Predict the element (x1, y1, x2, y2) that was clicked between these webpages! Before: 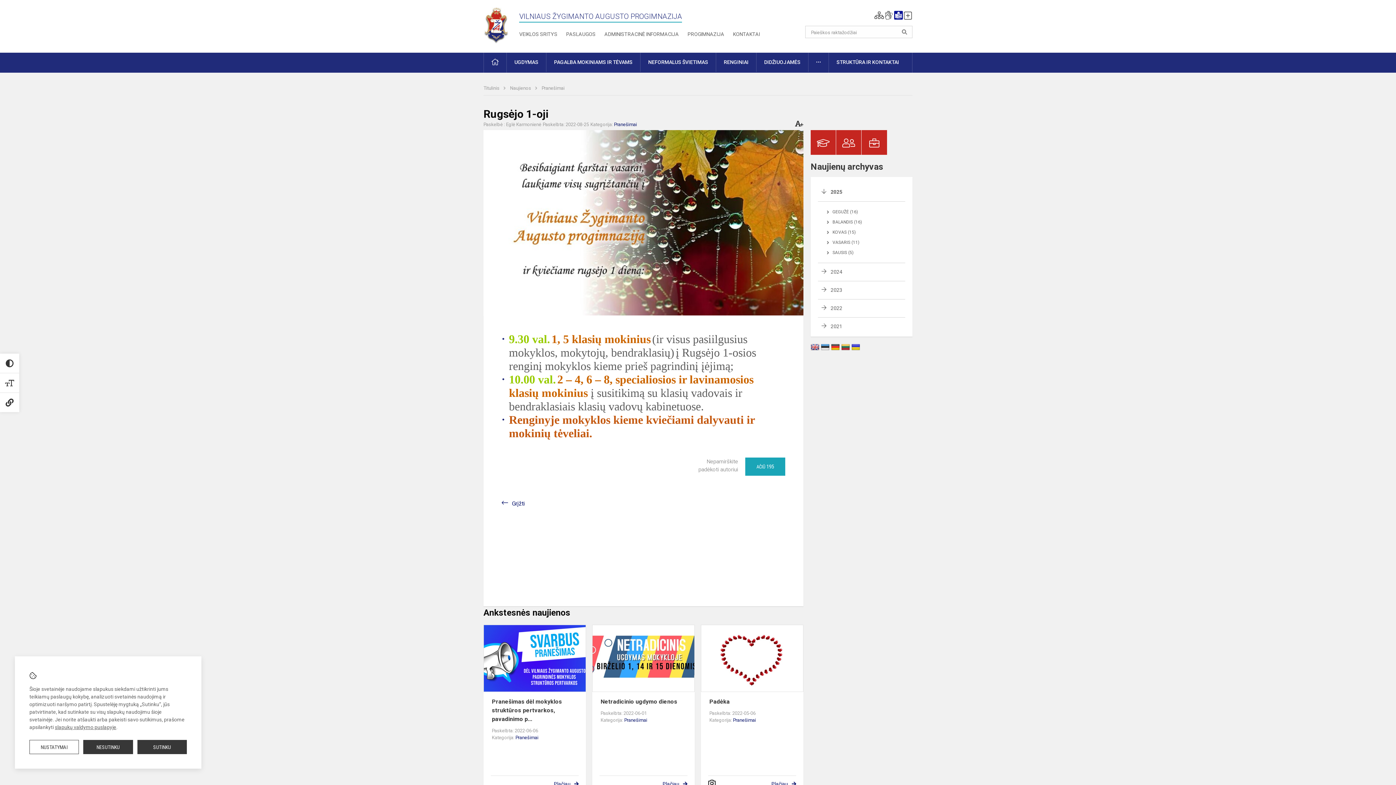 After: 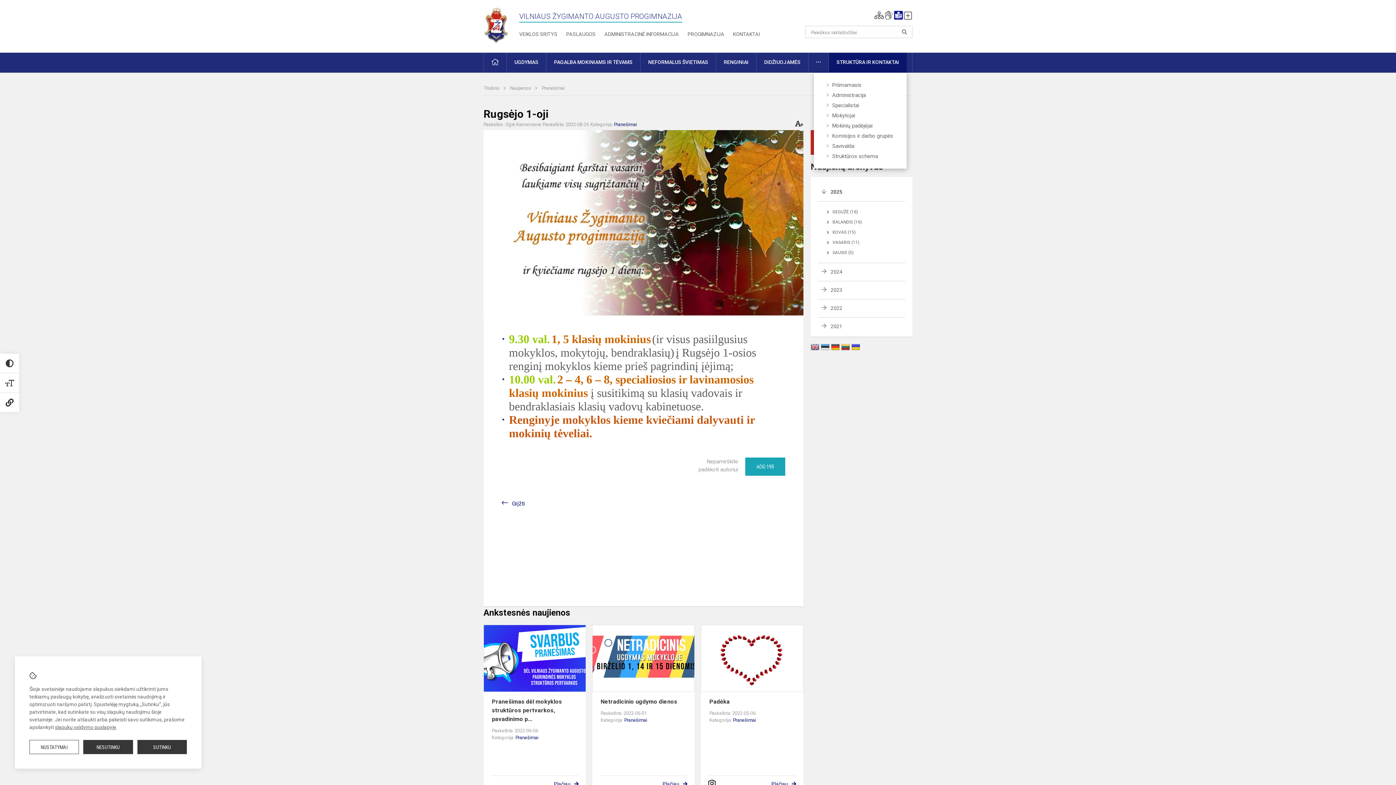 Action: bbox: (829, 52, 906, 72) label: STRUKTŪRA IR KONTAKTAI